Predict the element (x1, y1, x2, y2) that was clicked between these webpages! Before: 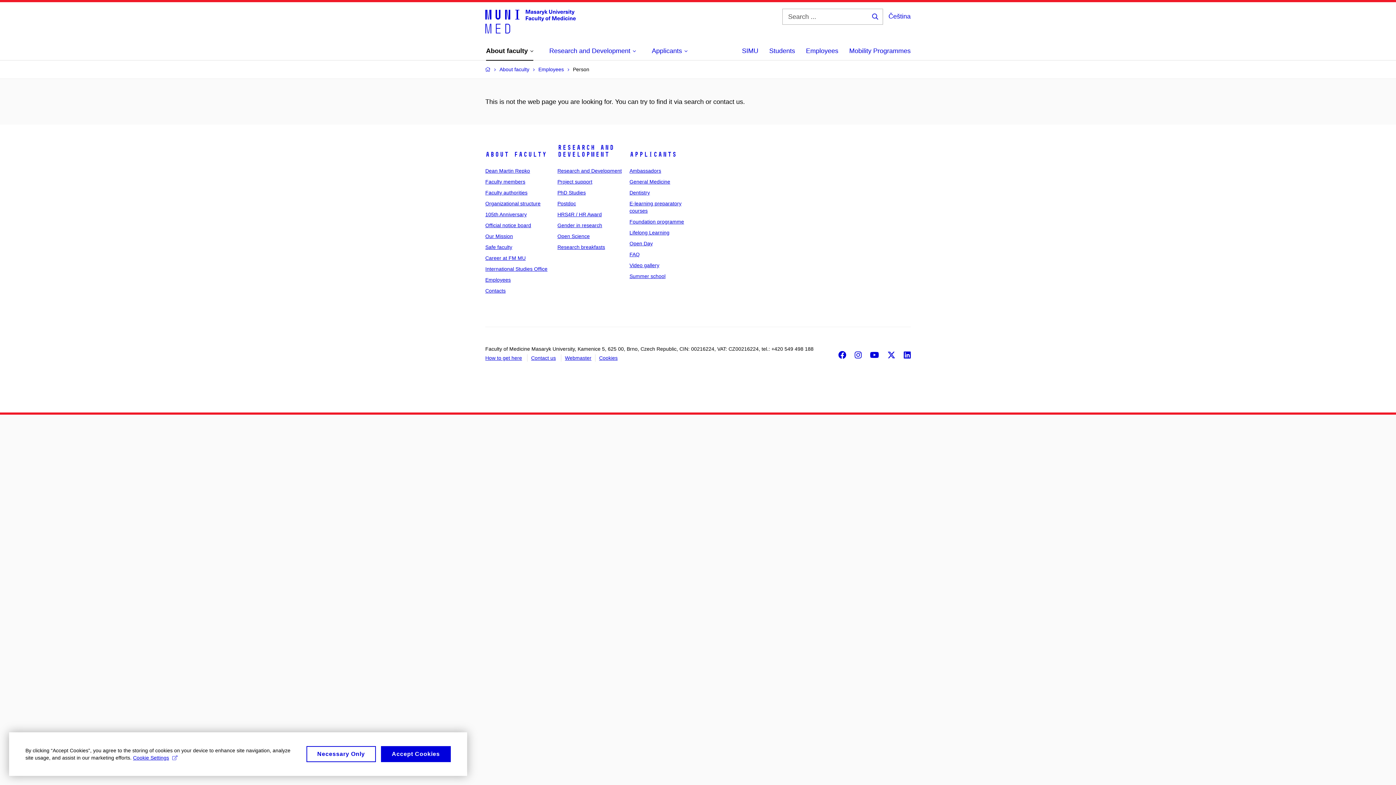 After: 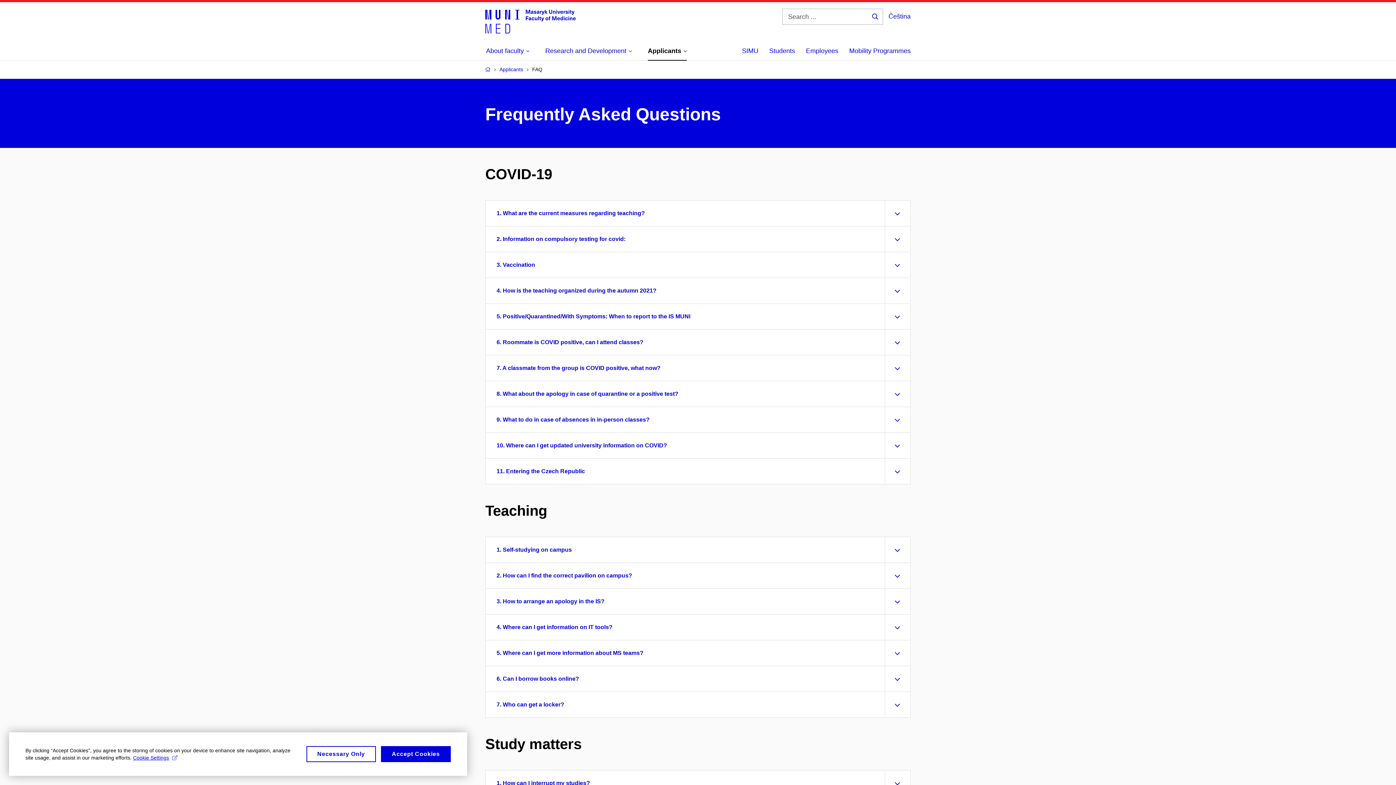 Action: label: FAQ bbox: (629, 251, 639, 257)